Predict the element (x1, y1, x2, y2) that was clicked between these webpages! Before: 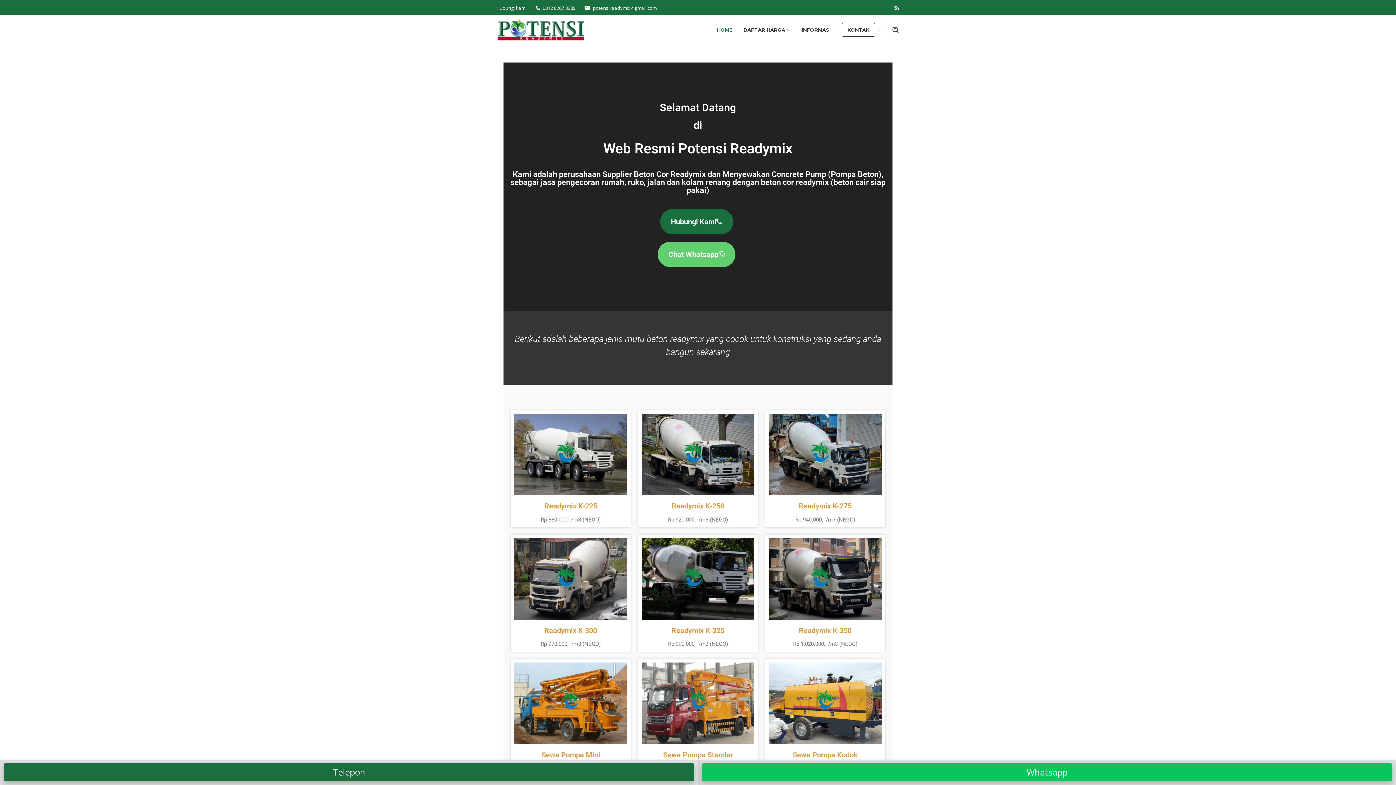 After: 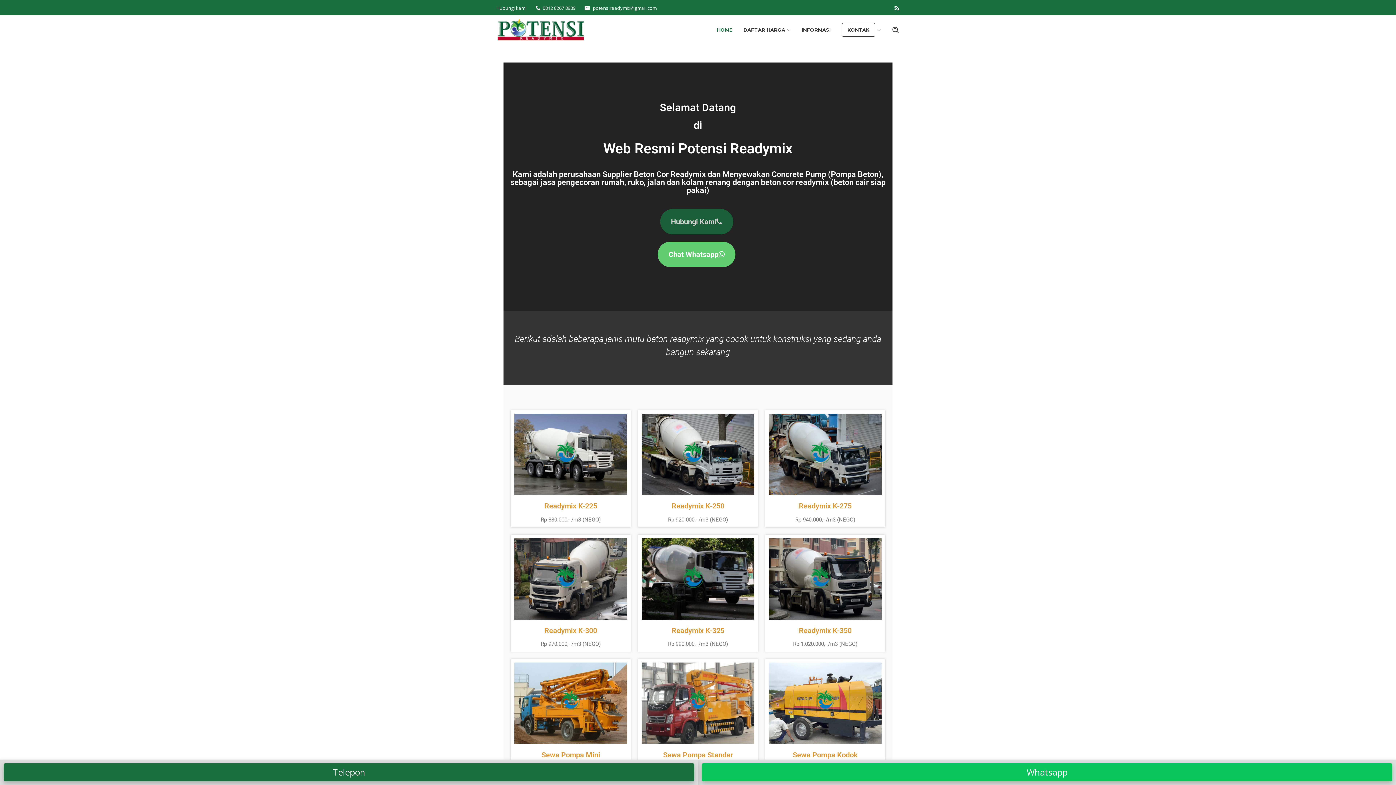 Action: bbox: (660, 209, 733, 234) label: Hubungi Kami